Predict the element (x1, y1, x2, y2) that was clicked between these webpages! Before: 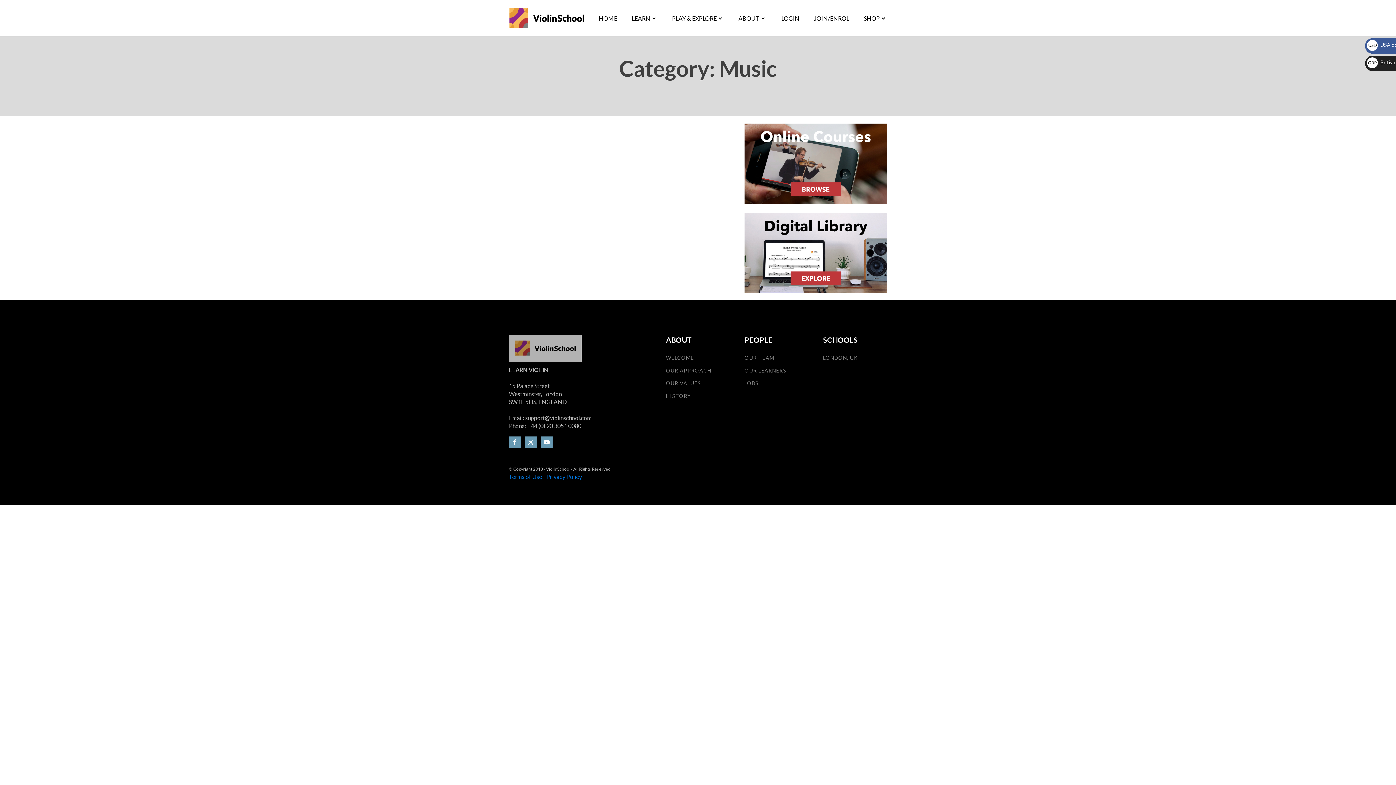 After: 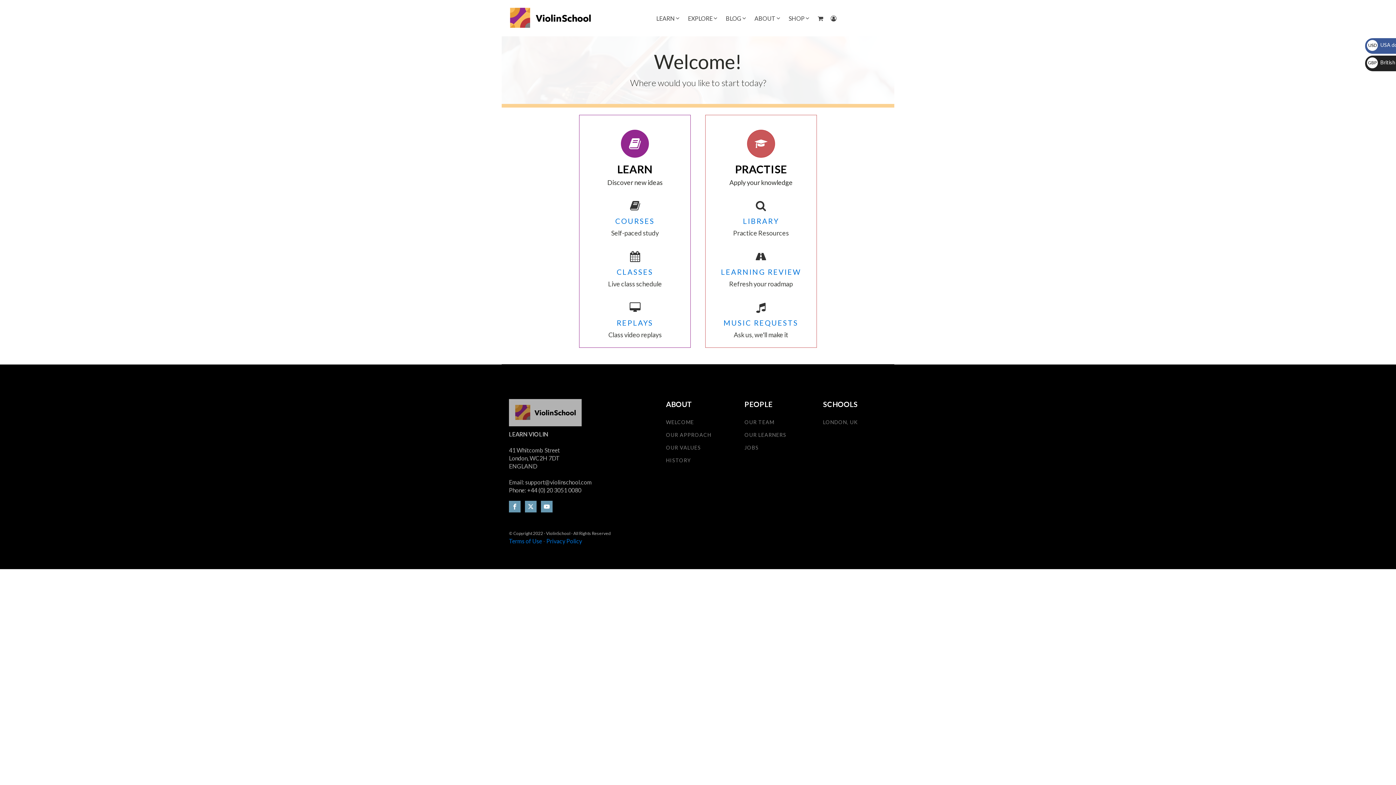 Action: bbox: (501, 0, 591, 36)